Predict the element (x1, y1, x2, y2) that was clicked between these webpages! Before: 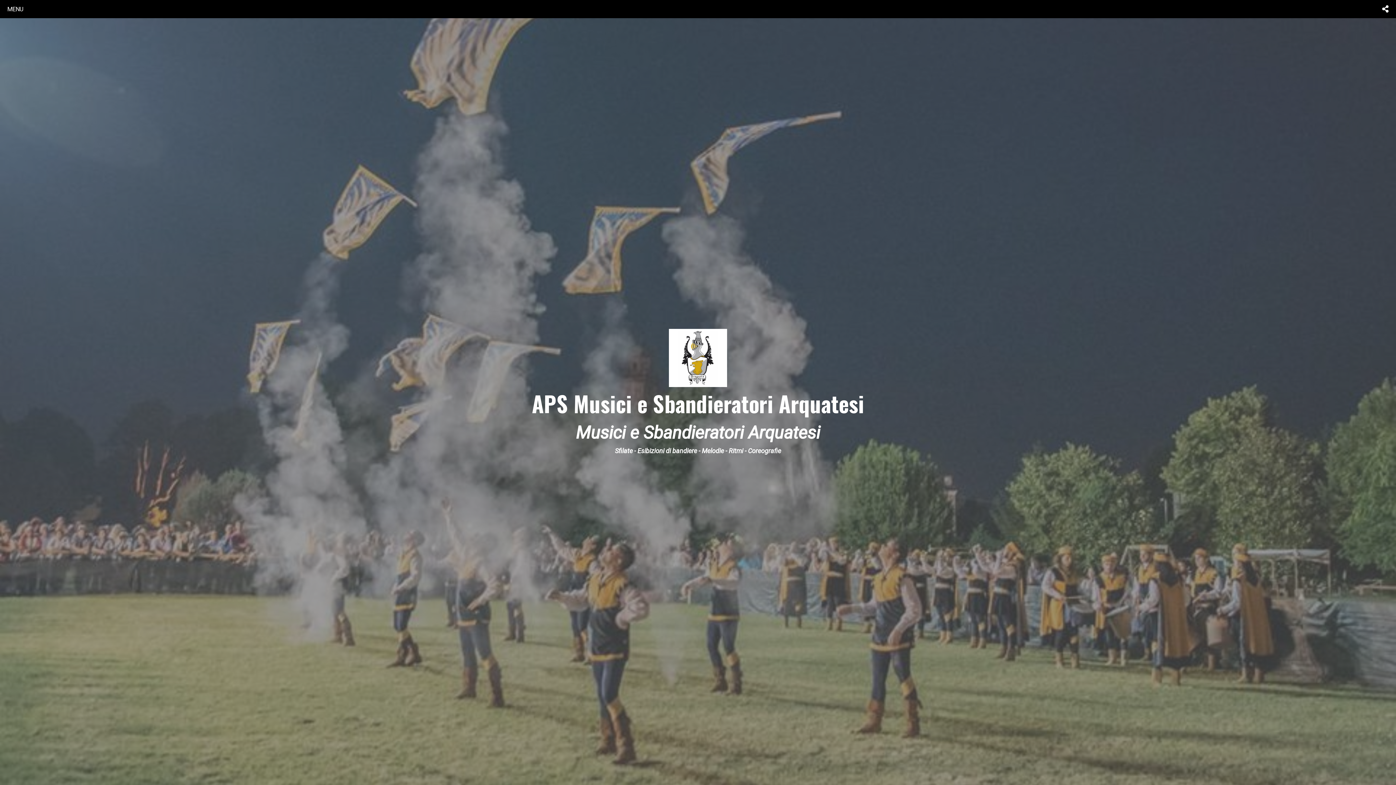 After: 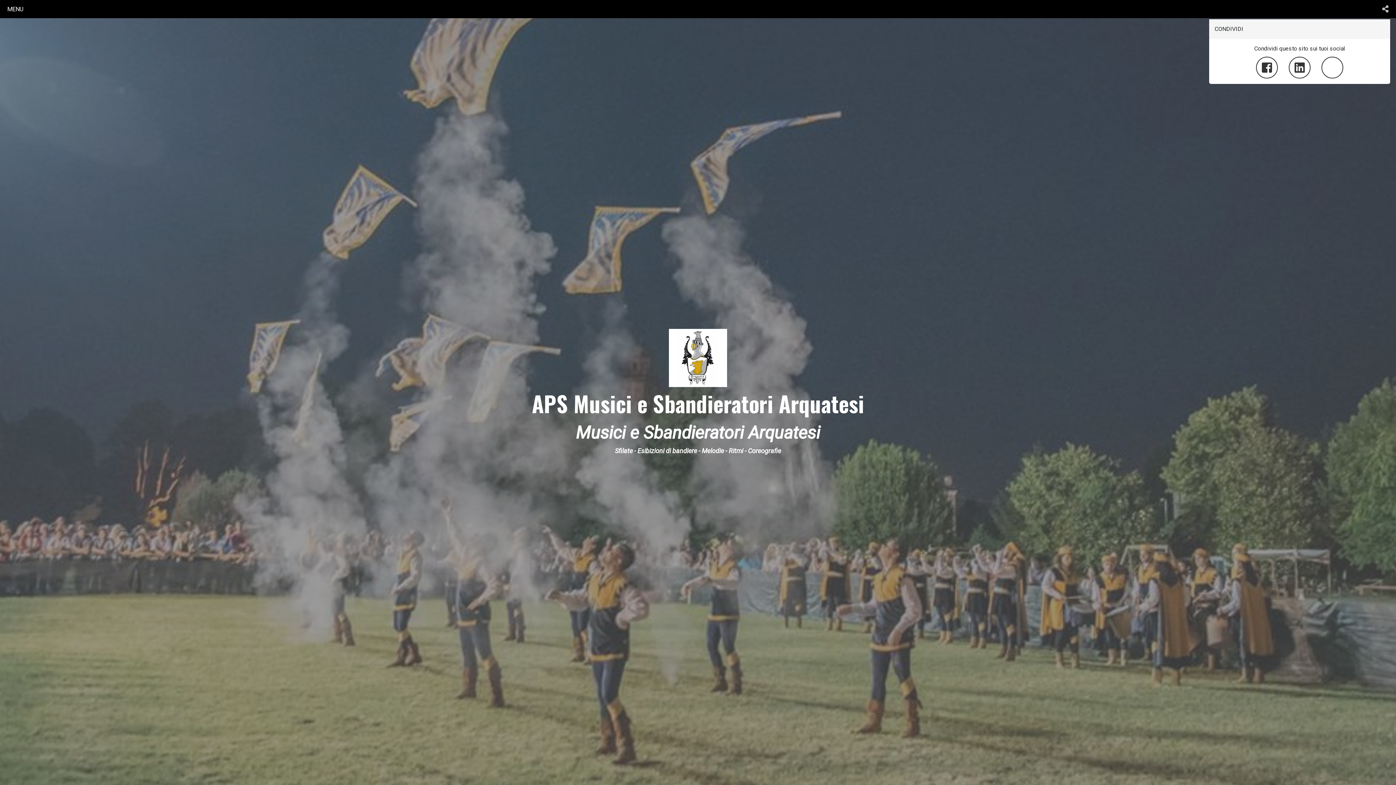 Action: bbox: (1384, 3, 1389, 14)